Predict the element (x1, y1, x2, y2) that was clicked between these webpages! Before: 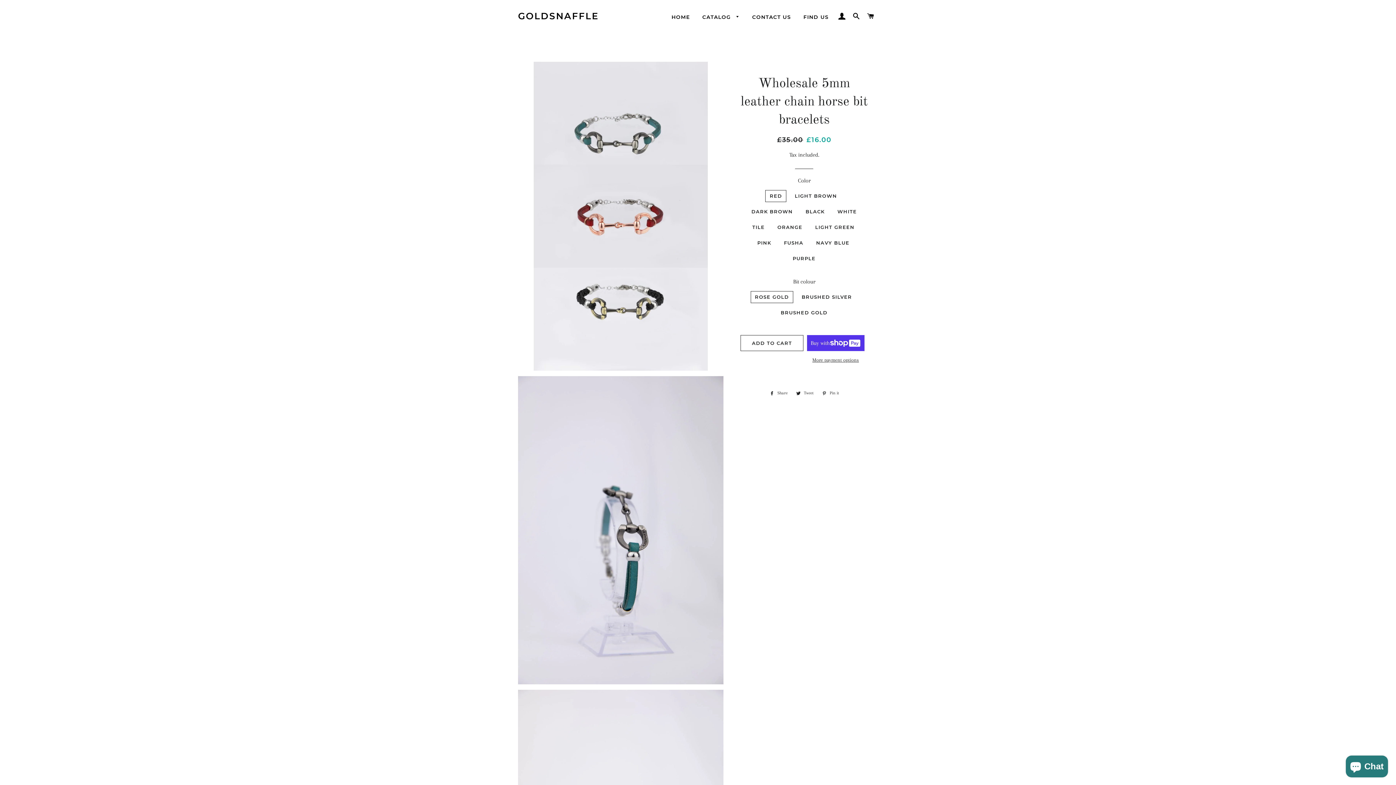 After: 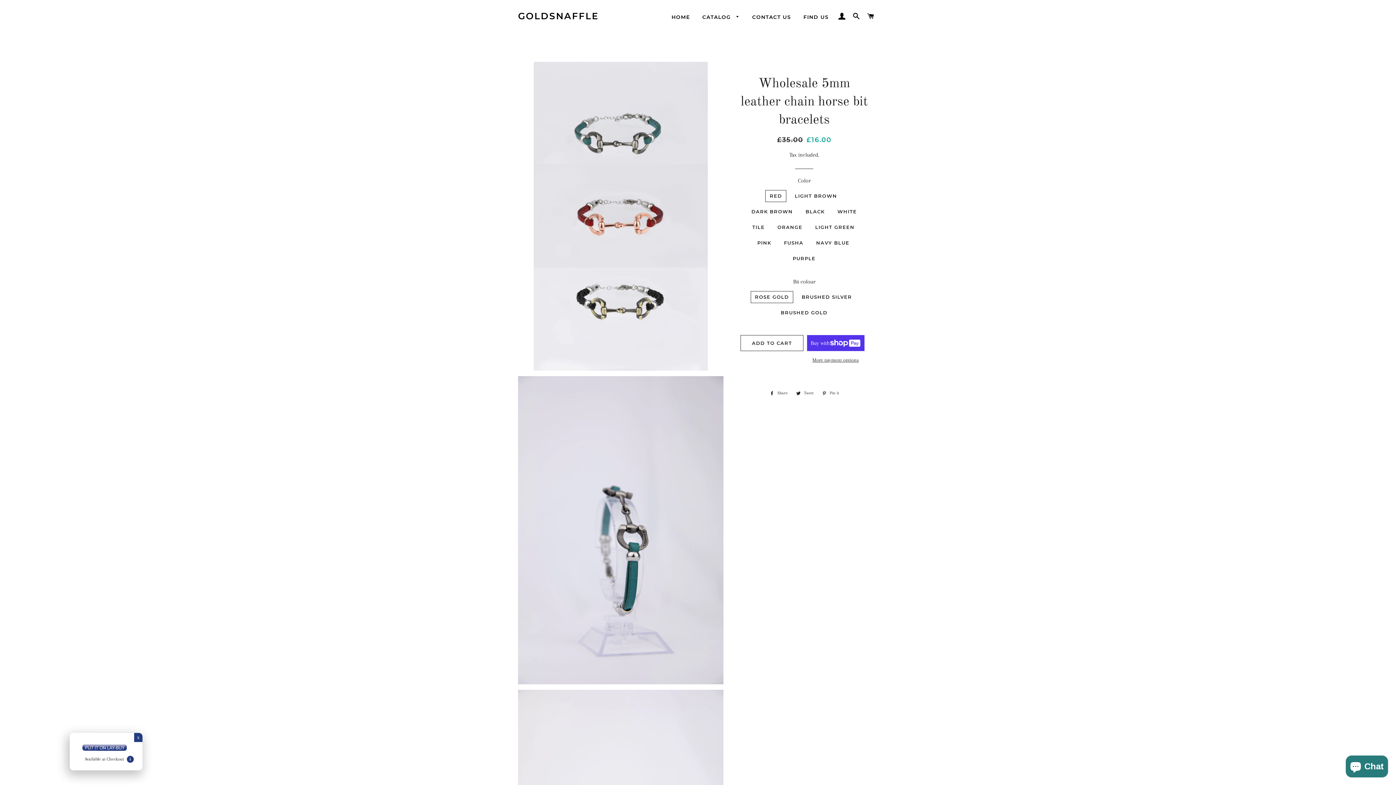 Action: bbox: (792, 389, 817, 397) label:  Tweet
Tweet on Twitter